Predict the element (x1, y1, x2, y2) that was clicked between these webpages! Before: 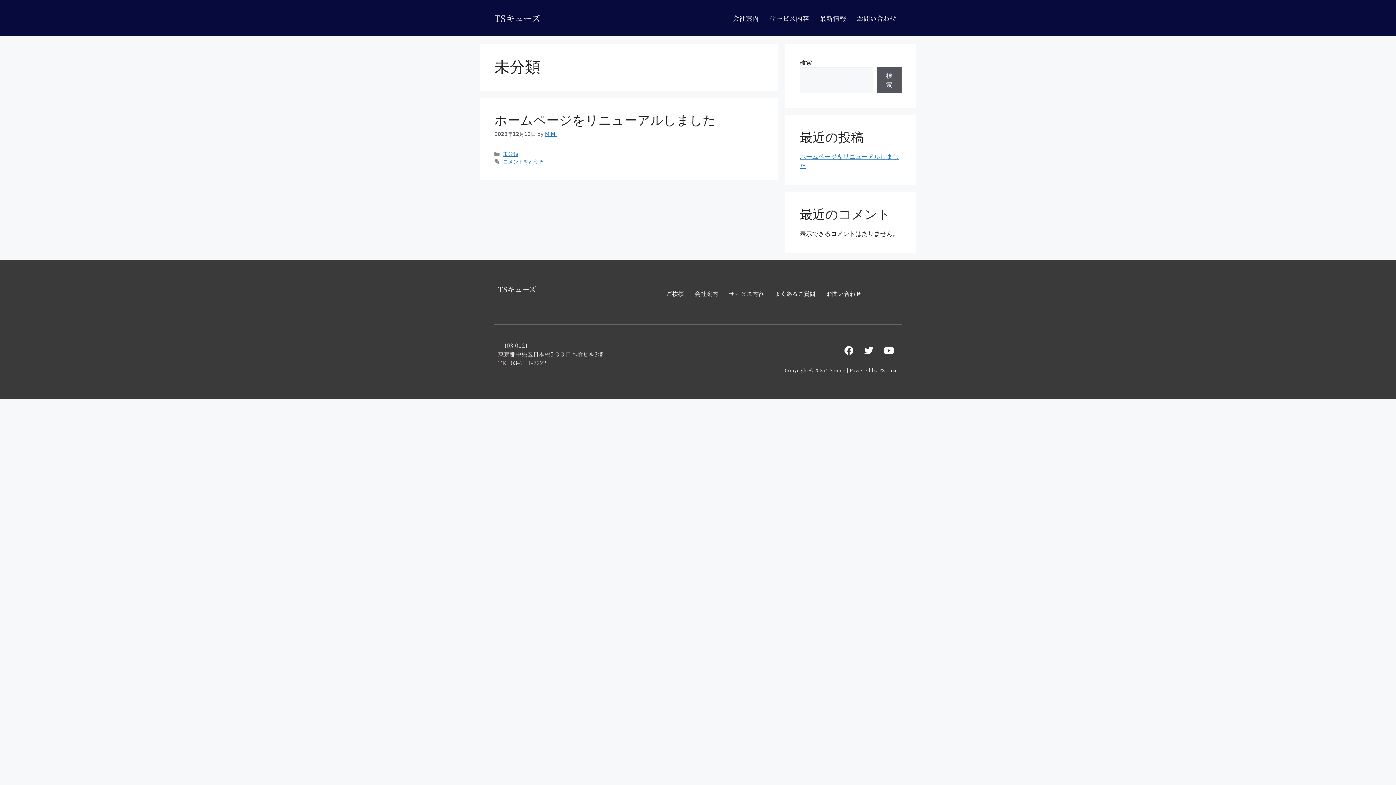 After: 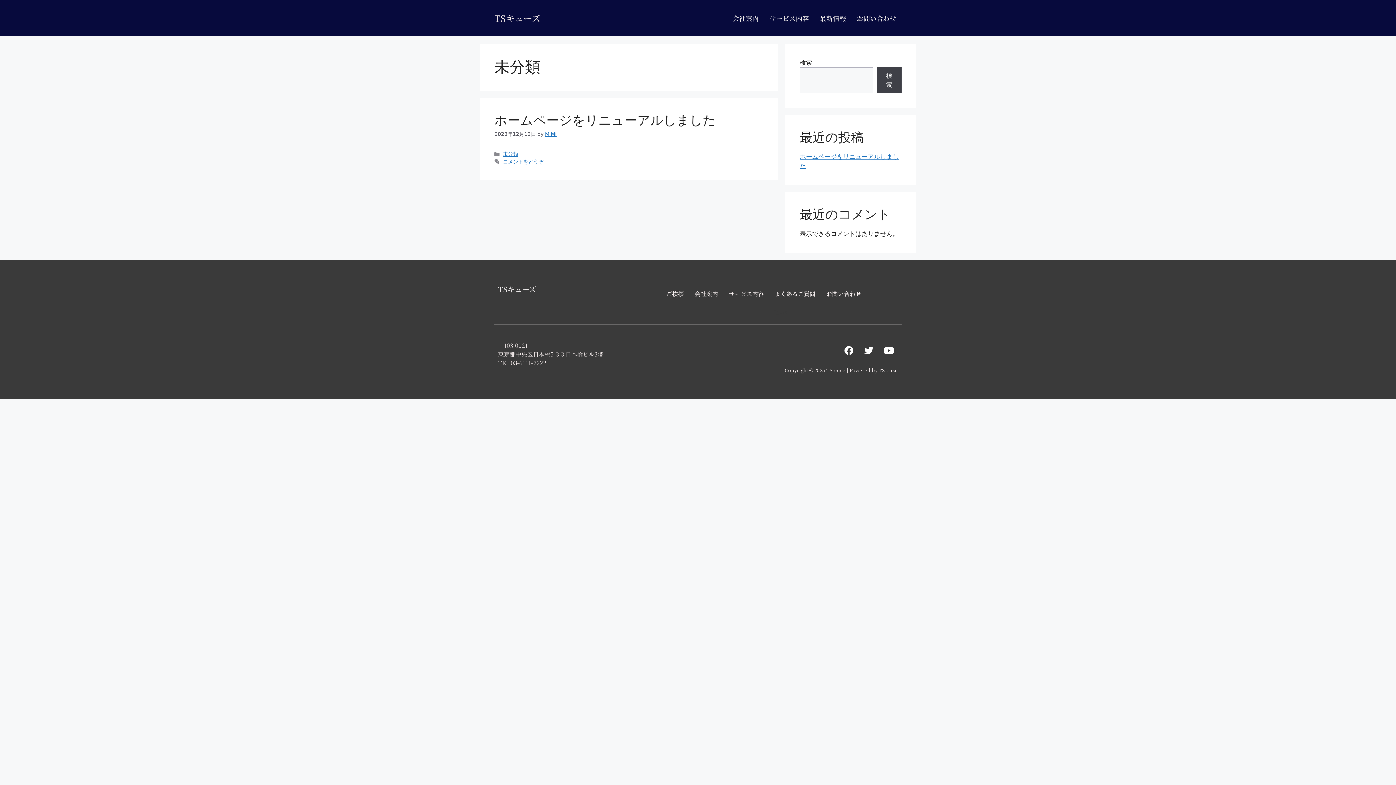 Action: bbox: (876, 67, 901, 93) label: 検索